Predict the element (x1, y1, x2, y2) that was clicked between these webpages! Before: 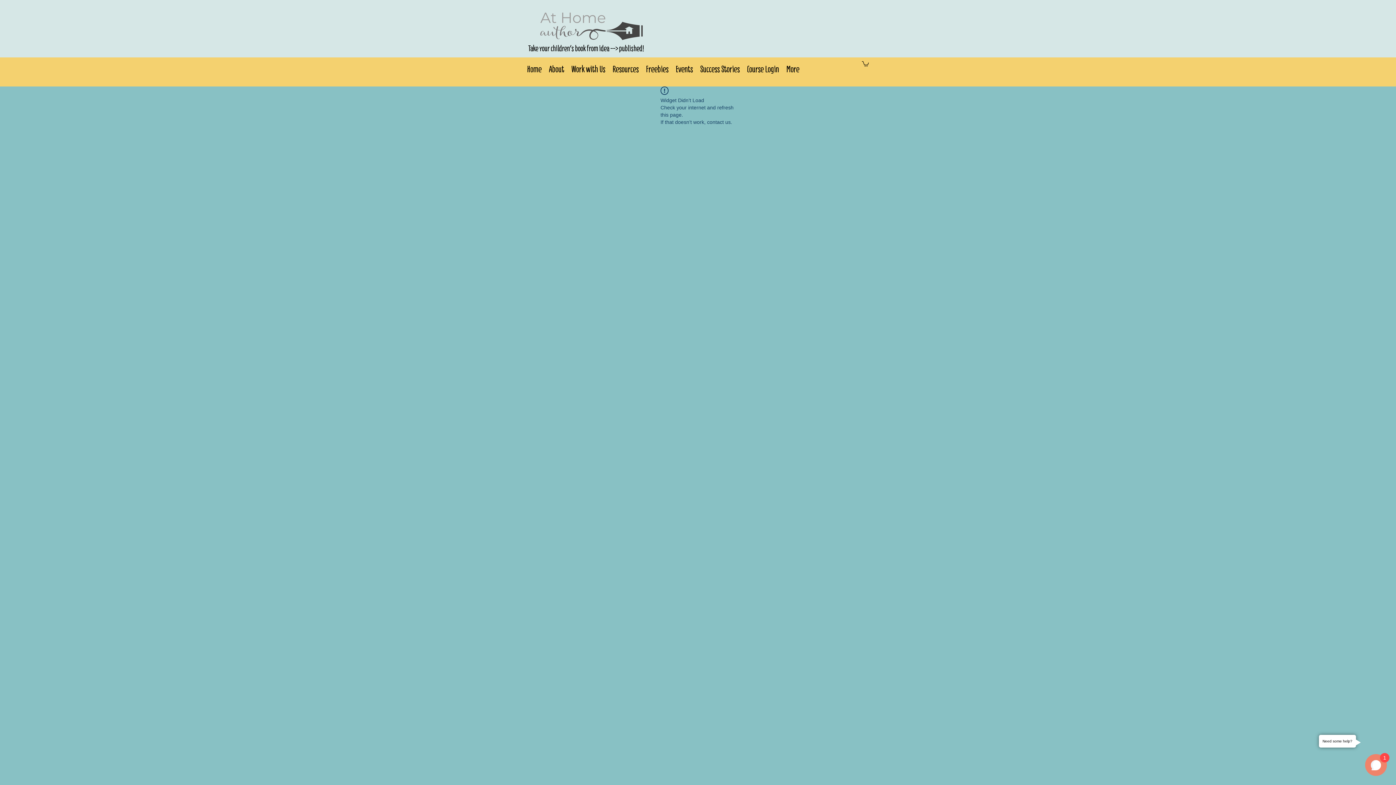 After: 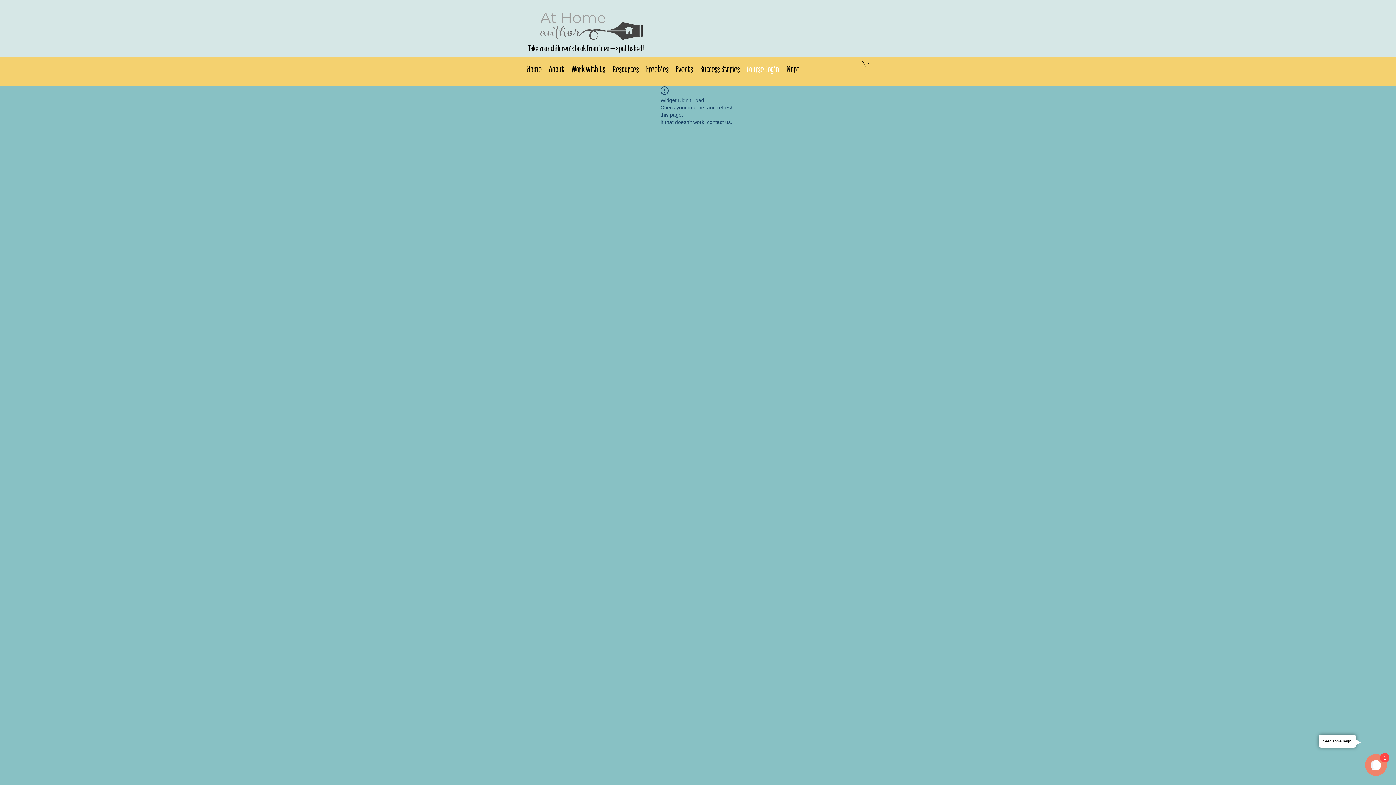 Action: bbox: (743, 62, 782, 73) label: Course Login